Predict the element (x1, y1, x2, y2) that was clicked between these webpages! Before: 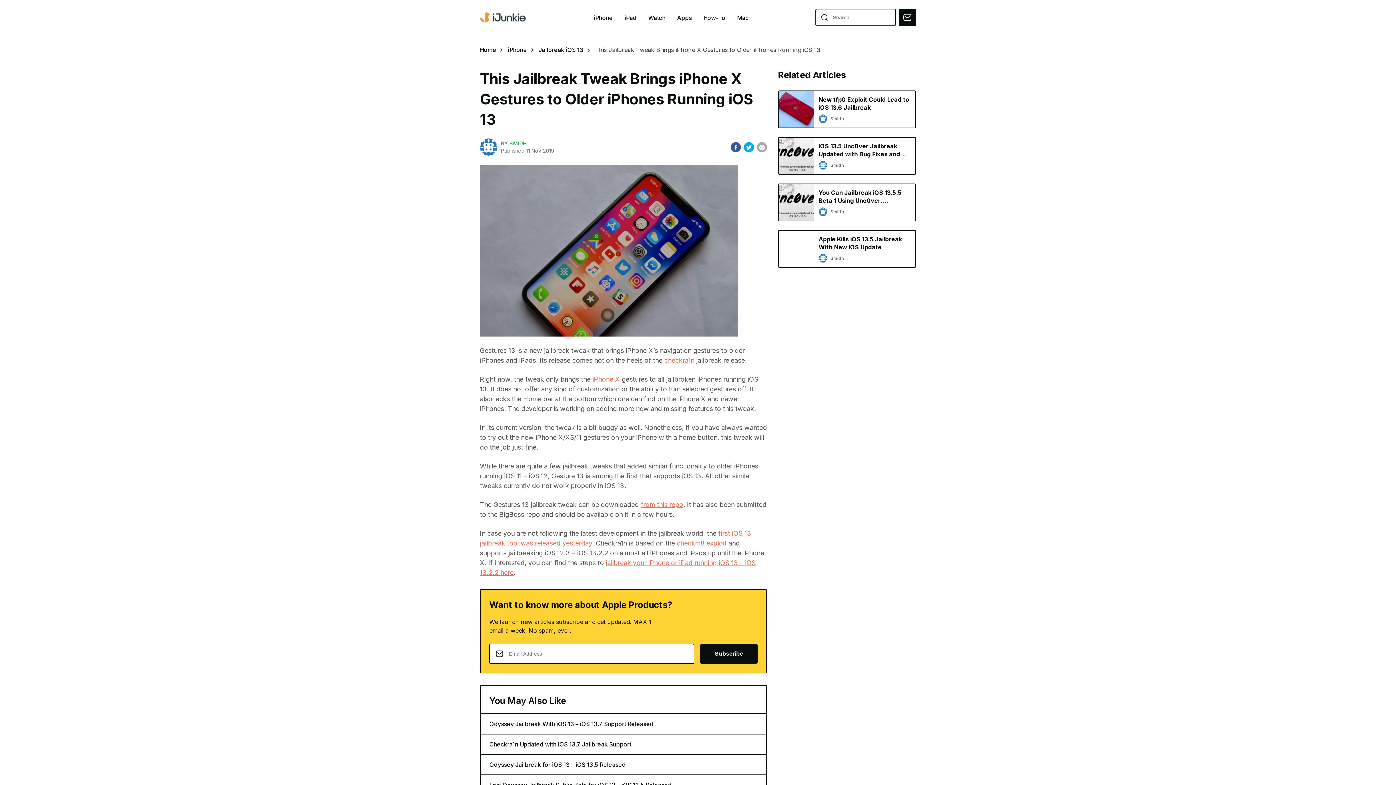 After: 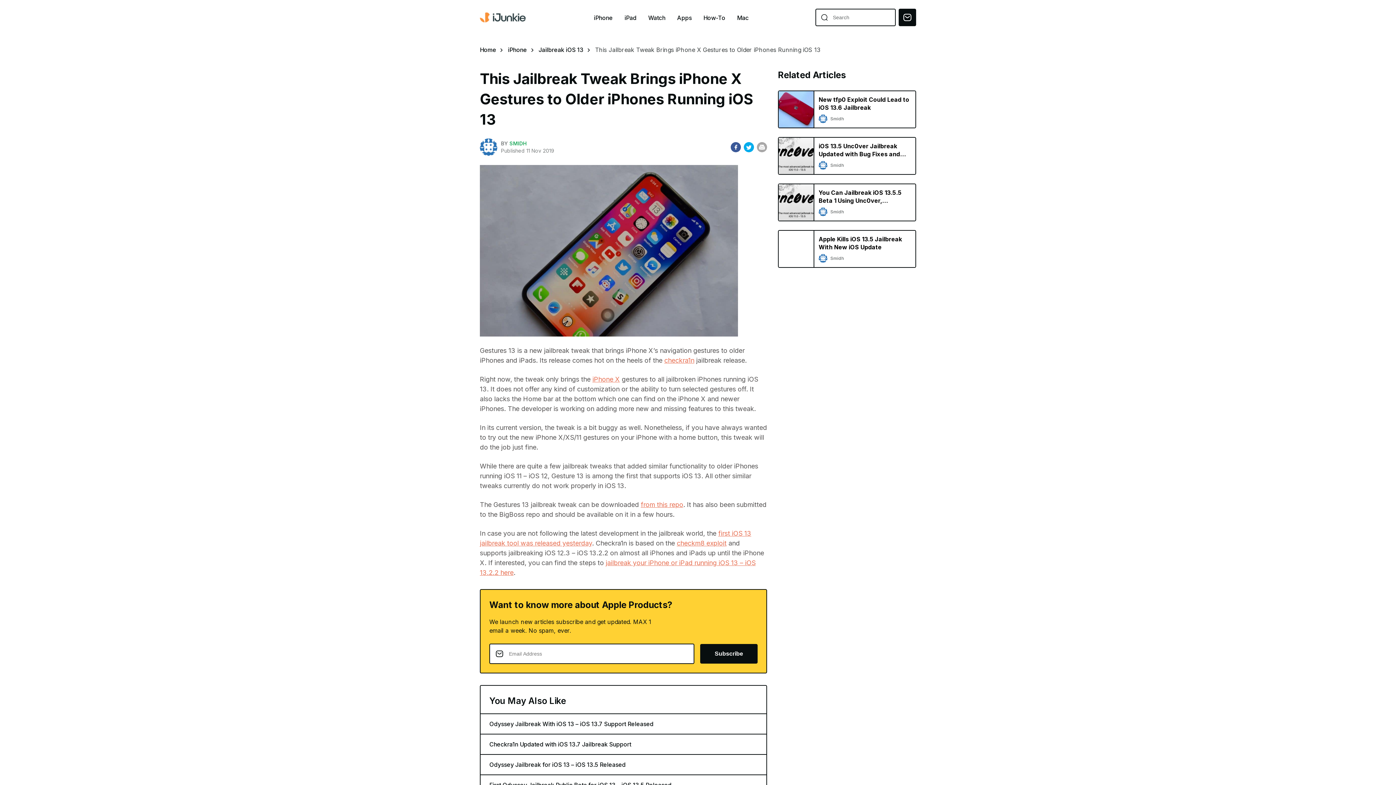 Action: bbox: (700, 644, 757, 664) label: Subscribe